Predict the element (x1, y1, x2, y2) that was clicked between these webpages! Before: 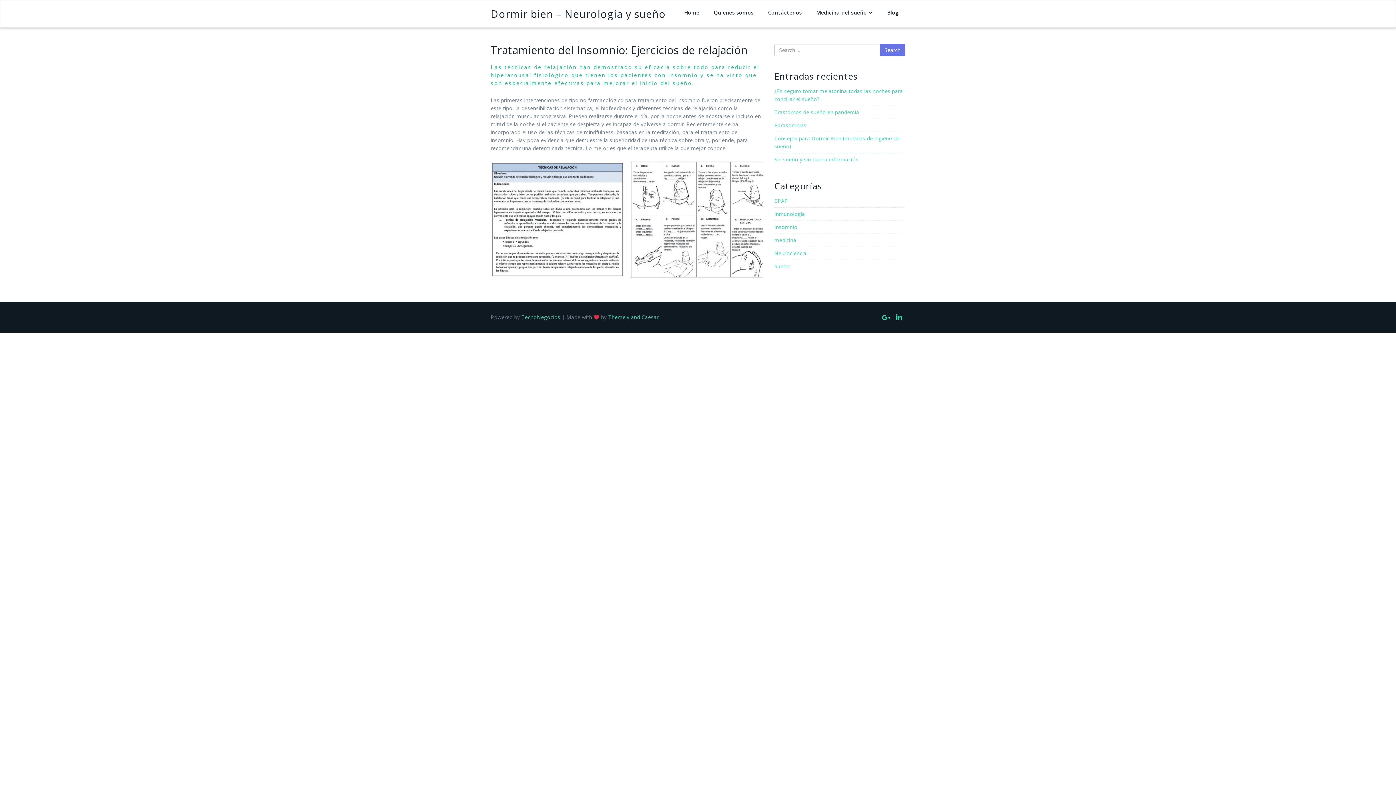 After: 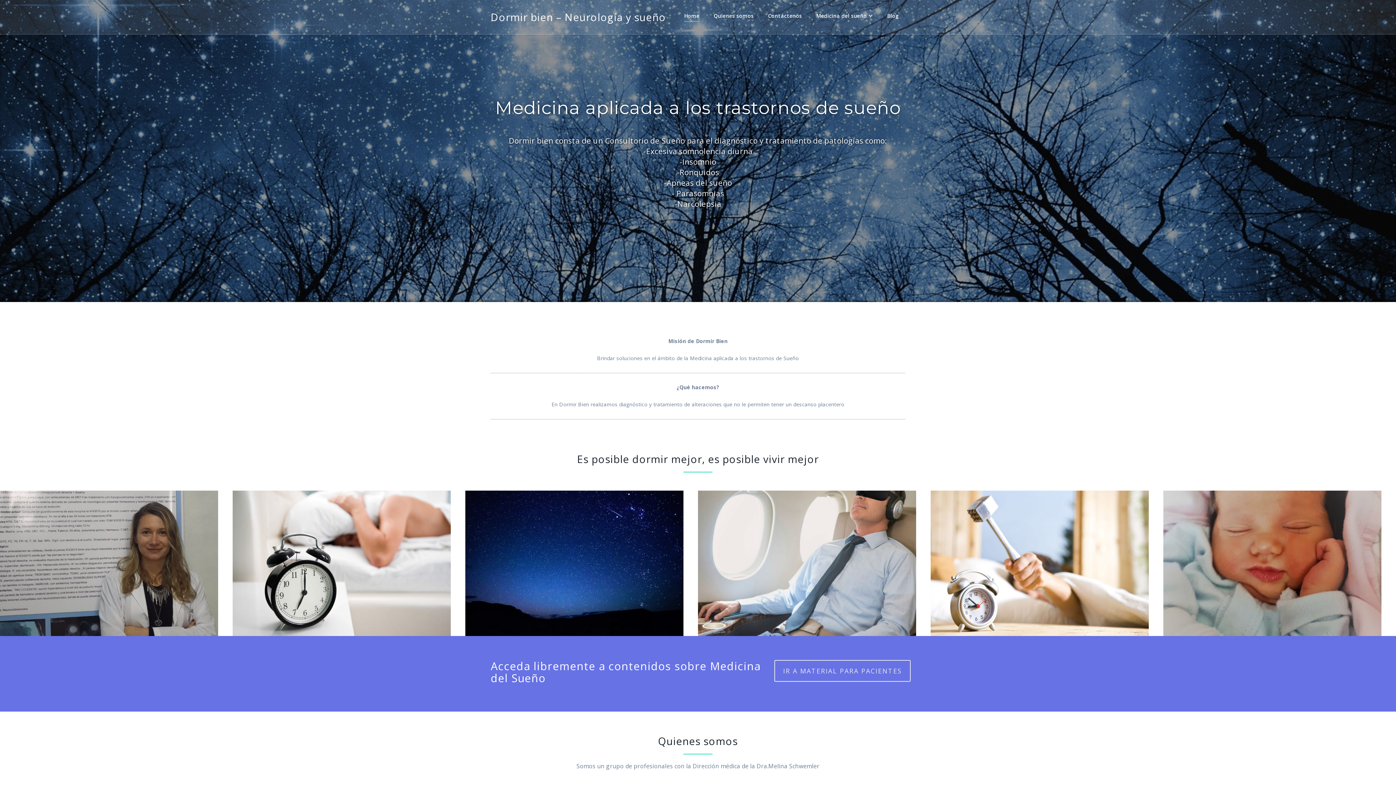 Action: label: Home bbox: (684, 7, 699, 18)